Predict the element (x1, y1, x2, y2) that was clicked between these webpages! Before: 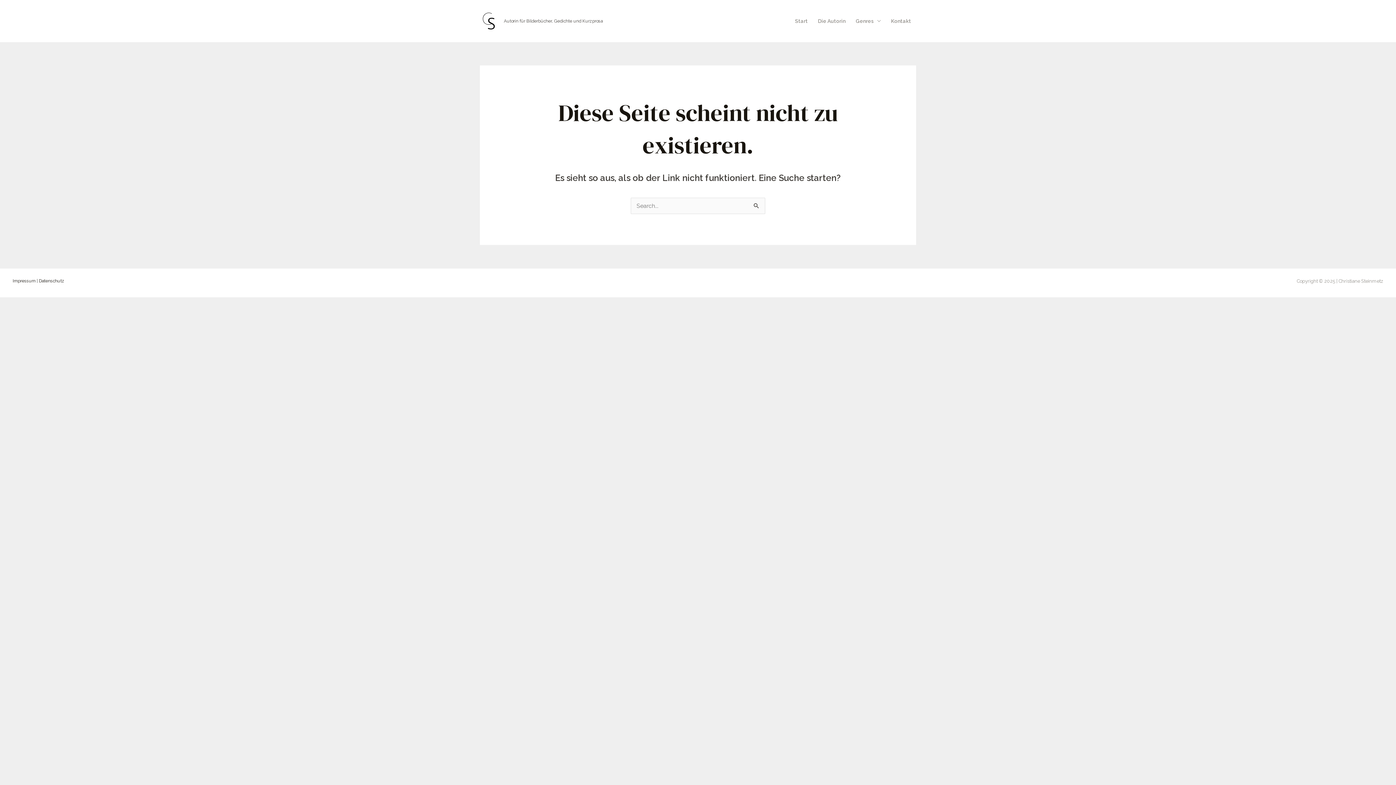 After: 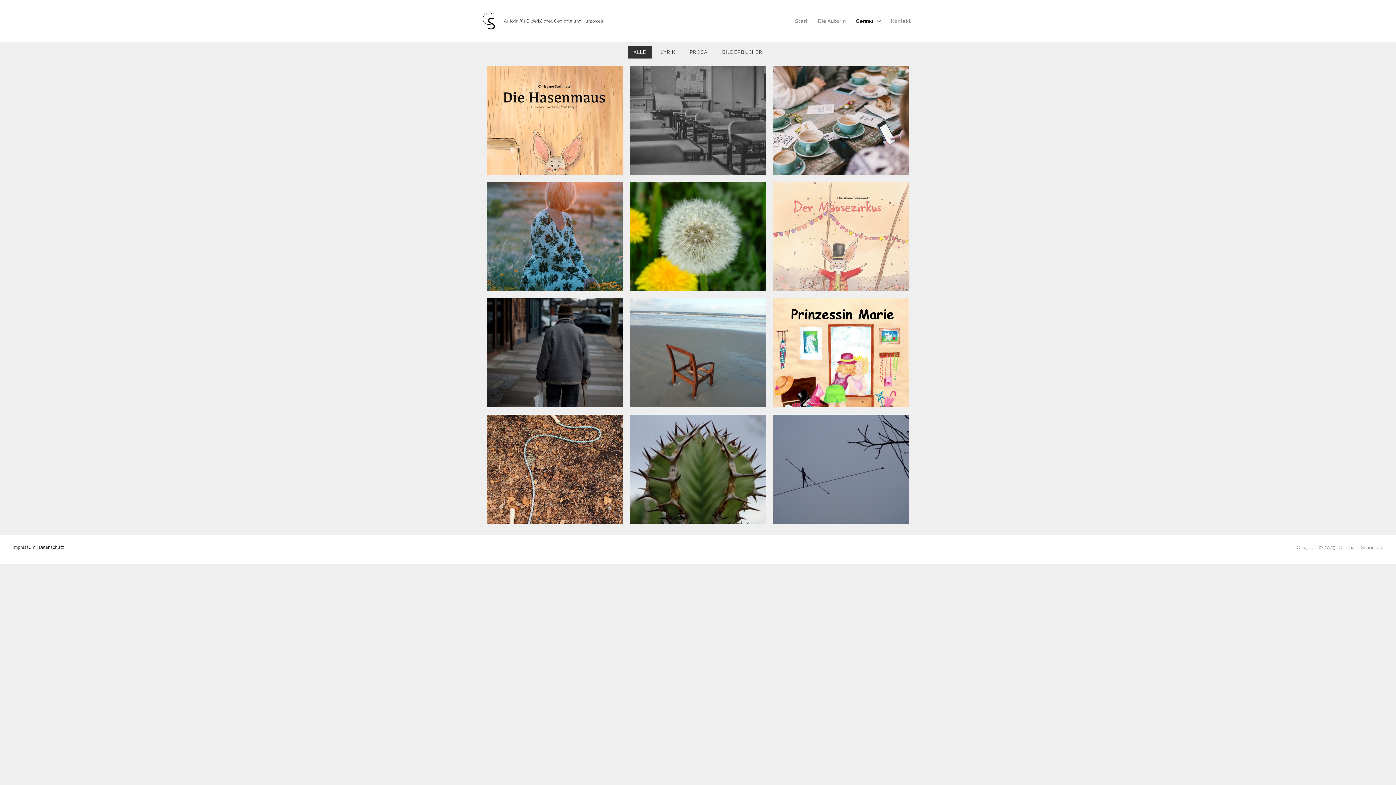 Action: label: Genres bbox: (850, 8, 886, 33)